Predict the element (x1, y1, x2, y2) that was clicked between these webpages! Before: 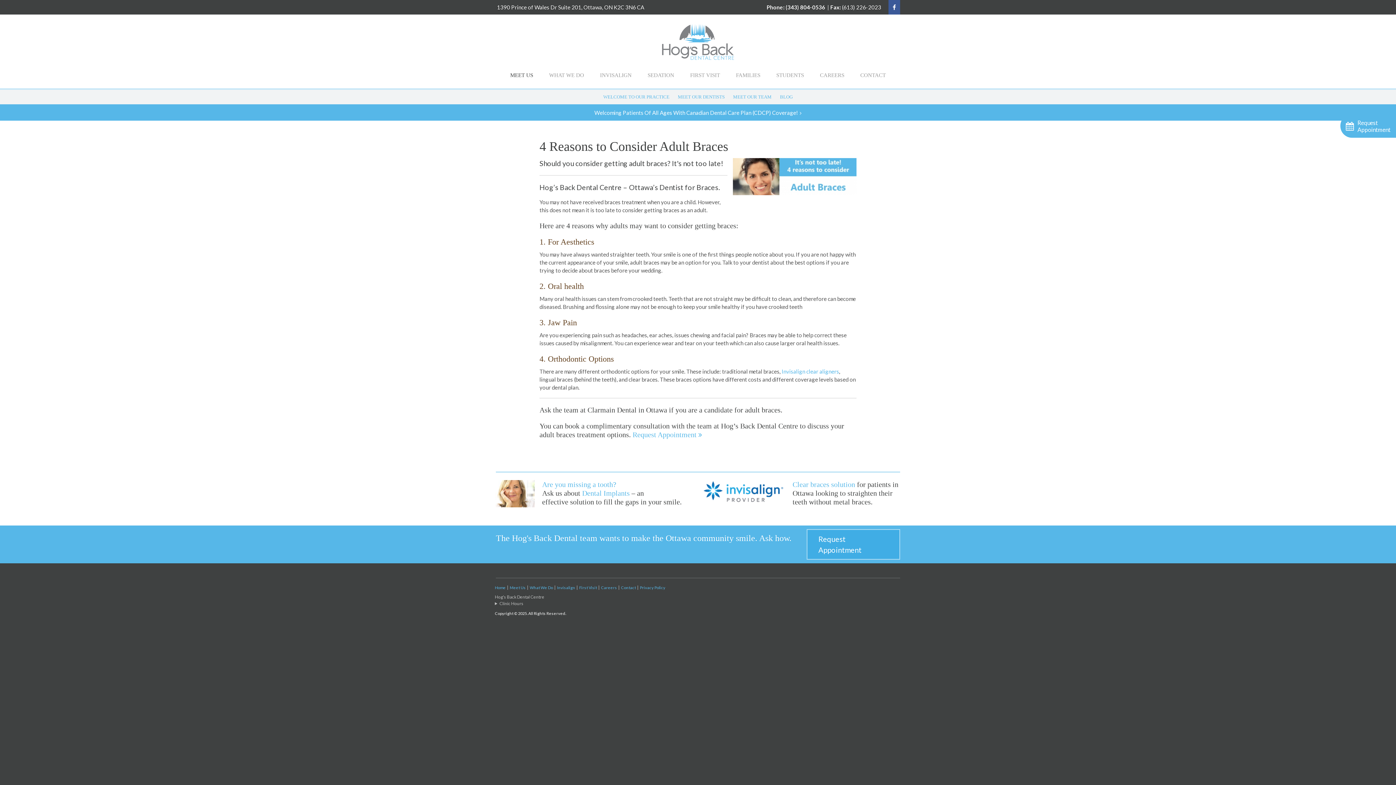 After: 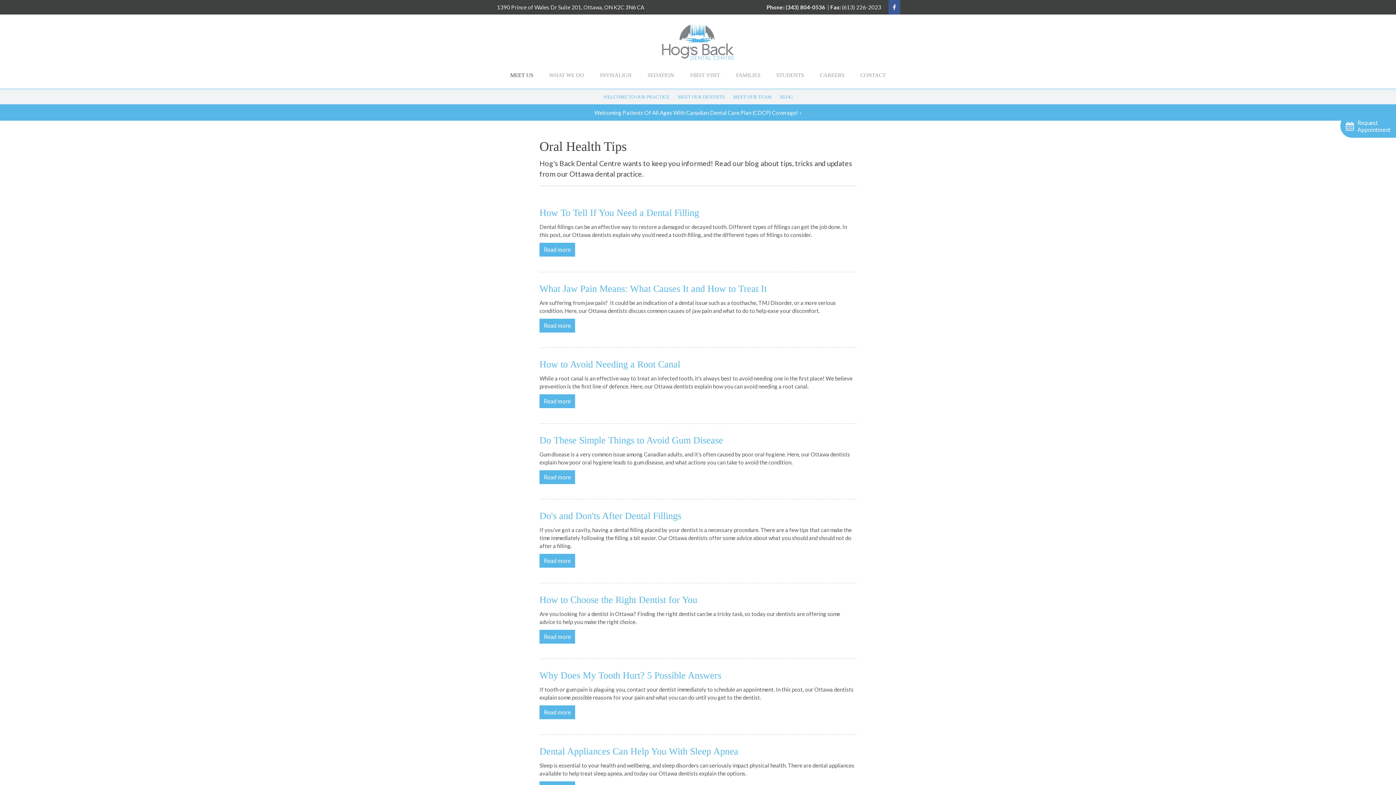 Action: bbox: (780, 94, 792, 99) label: BLOG